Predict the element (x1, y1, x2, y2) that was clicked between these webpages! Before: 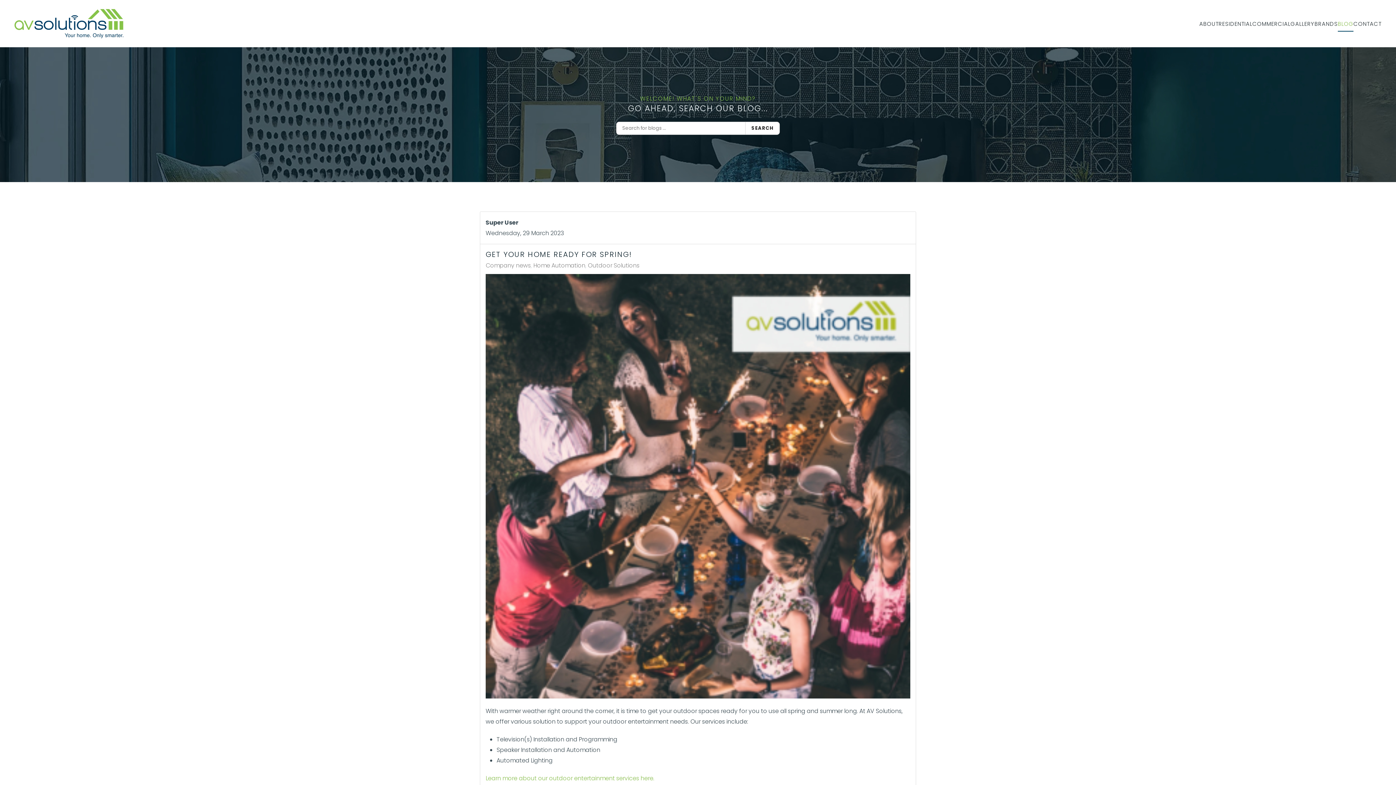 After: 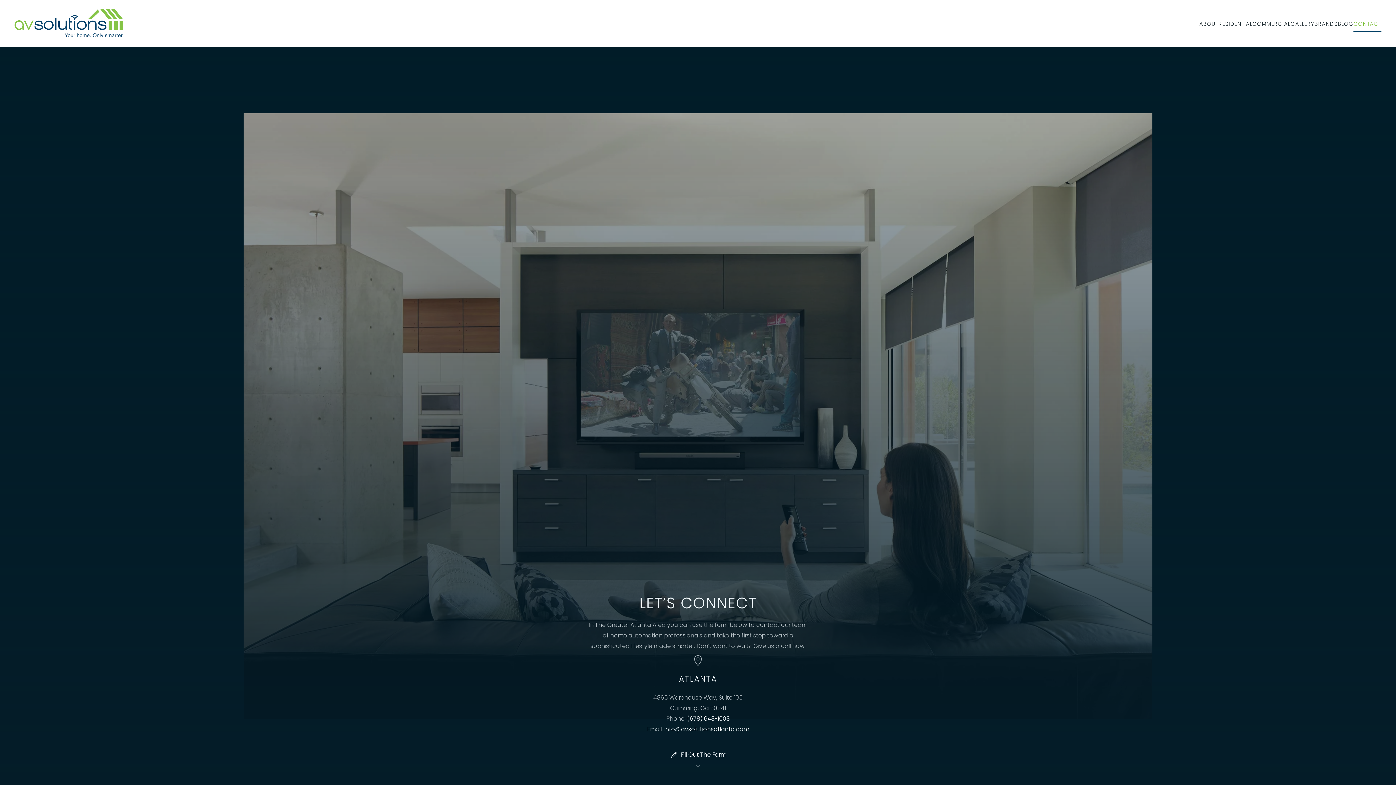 Action: bbox: (1353, 0, 1381, 47) label: CONTACT